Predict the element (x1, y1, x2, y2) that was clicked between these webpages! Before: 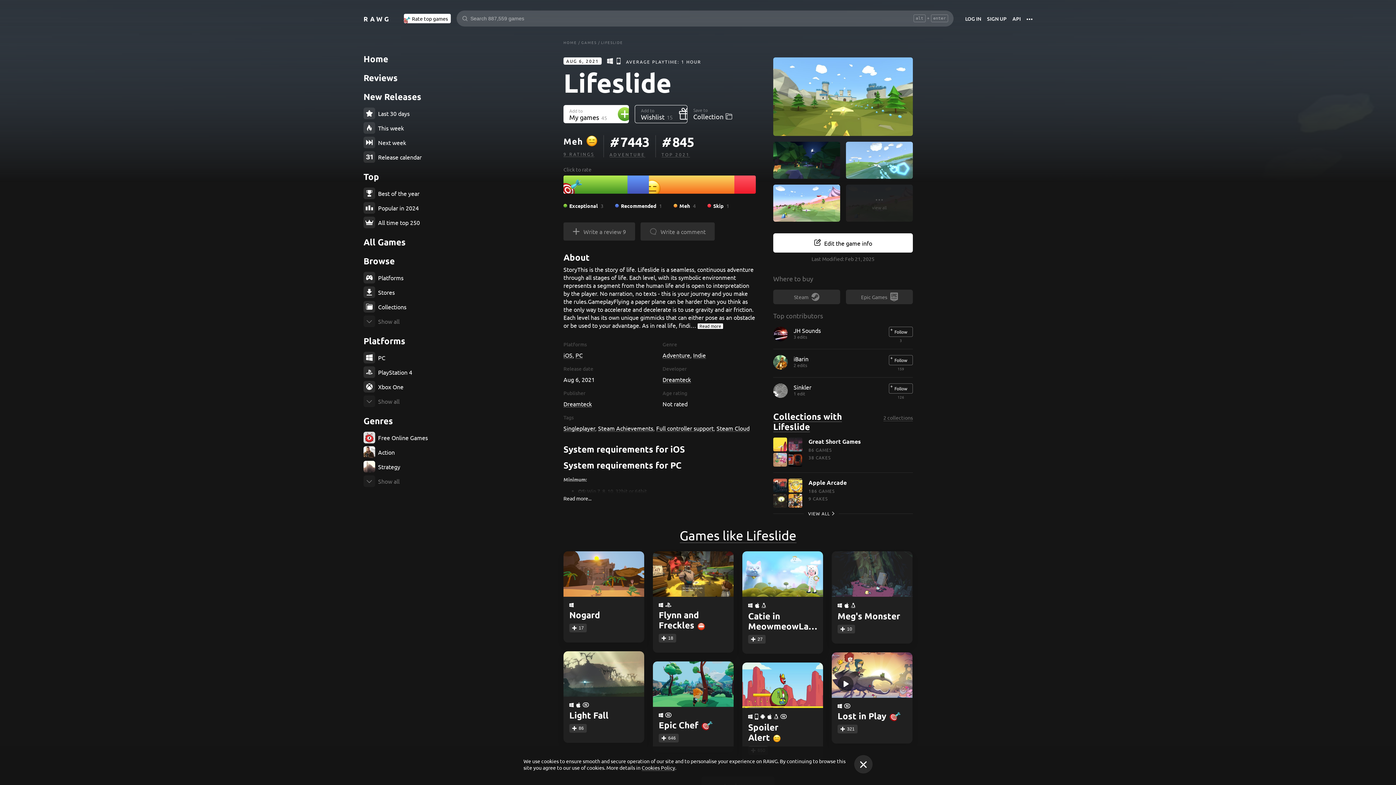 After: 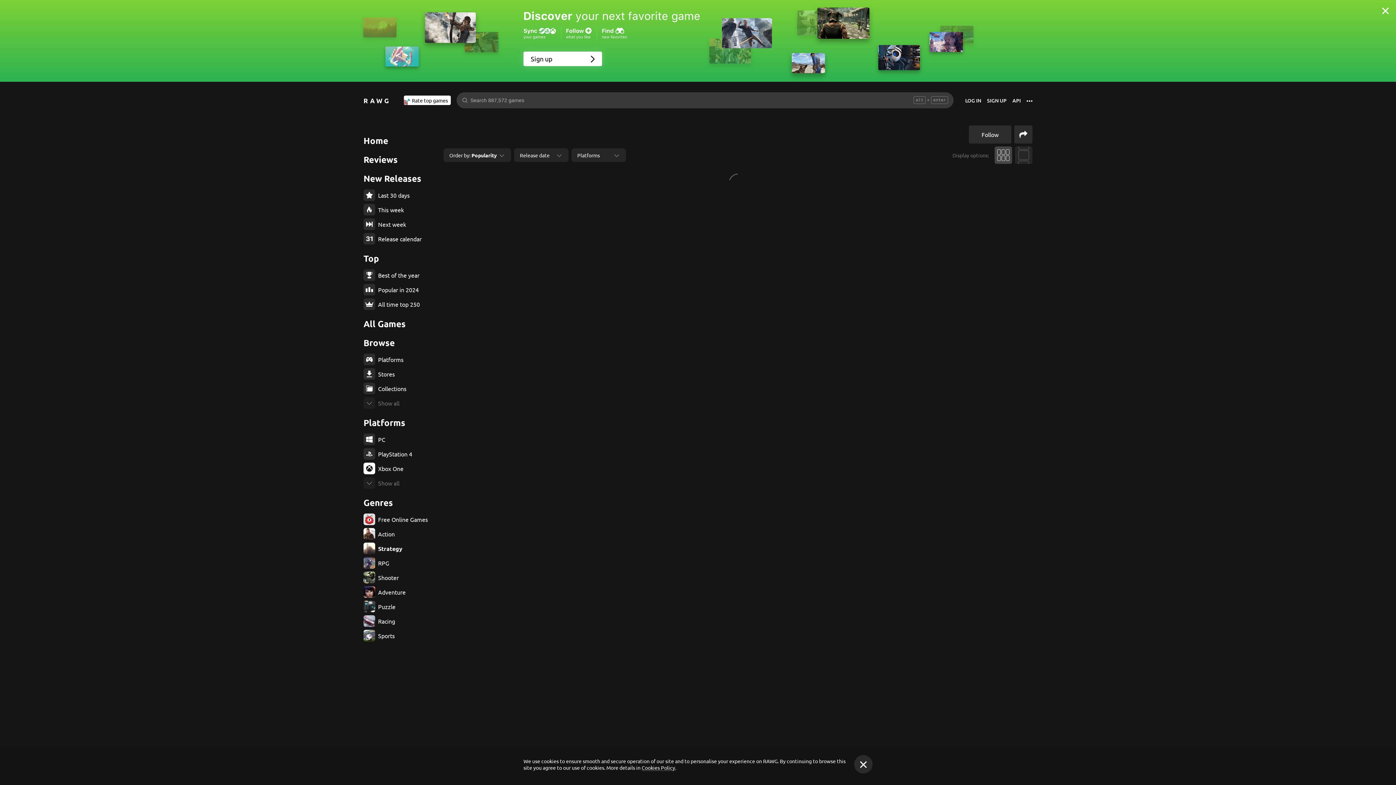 Action: label: Strategy bbox: (363, 461, 436, 472)